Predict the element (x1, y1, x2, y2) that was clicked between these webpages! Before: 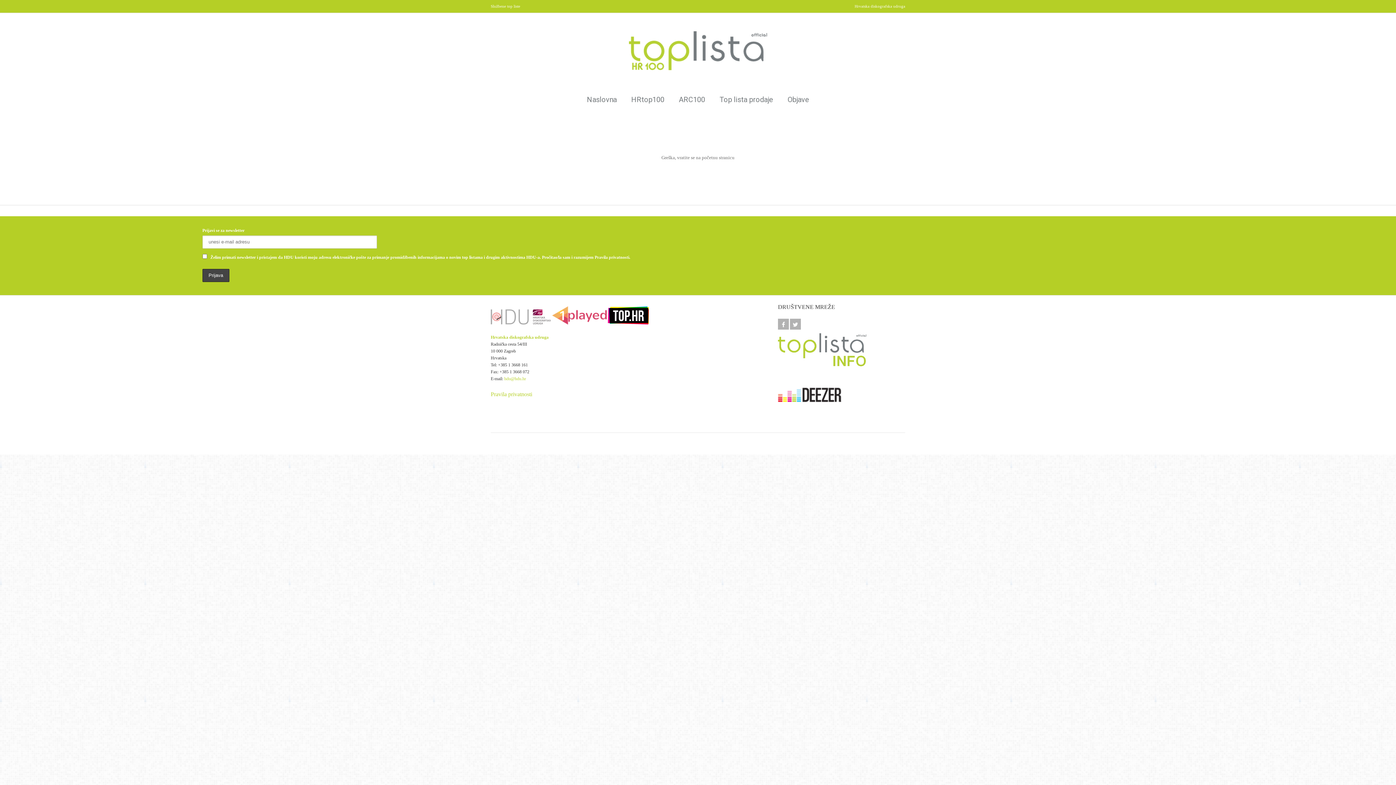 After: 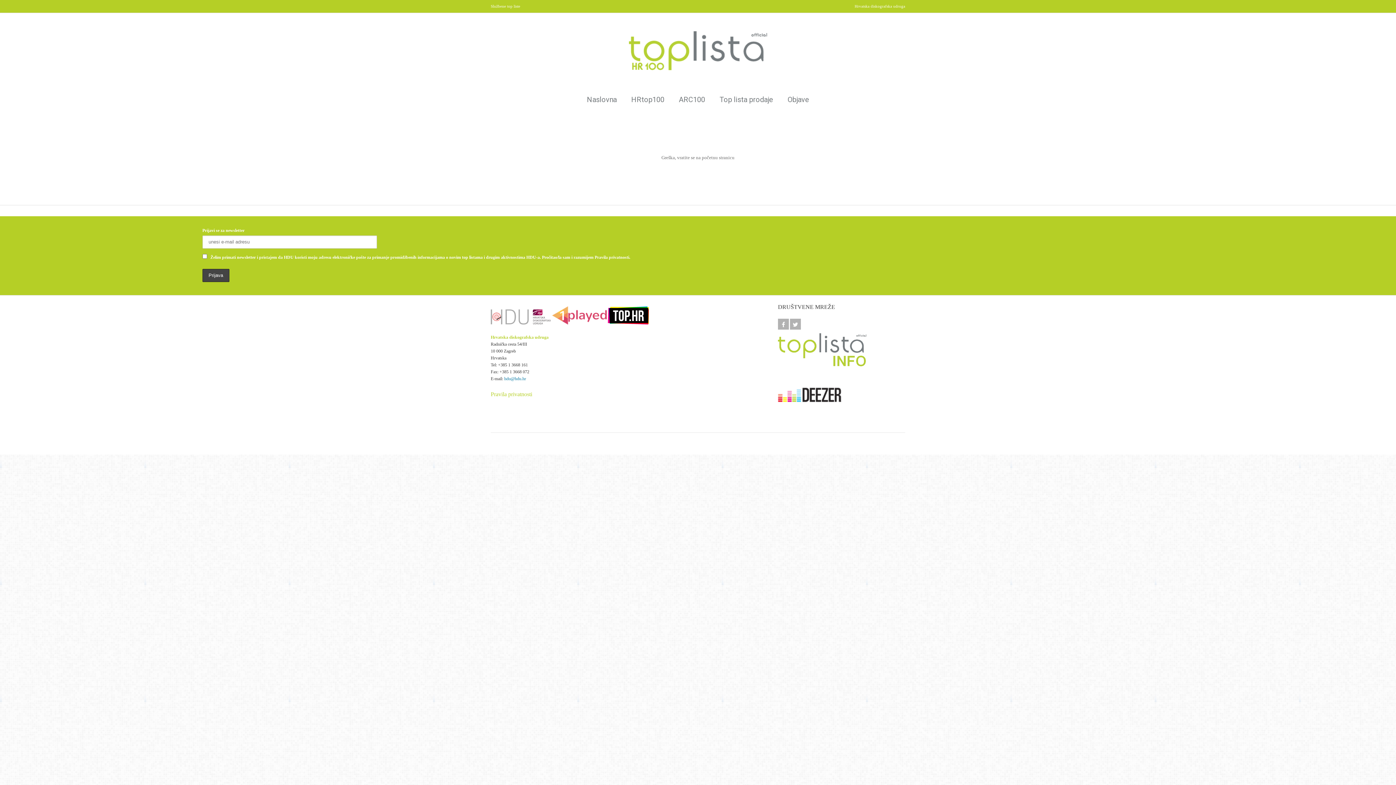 Action: bbox: (504, 376, 526, 381) label: hdu@hdu.hr